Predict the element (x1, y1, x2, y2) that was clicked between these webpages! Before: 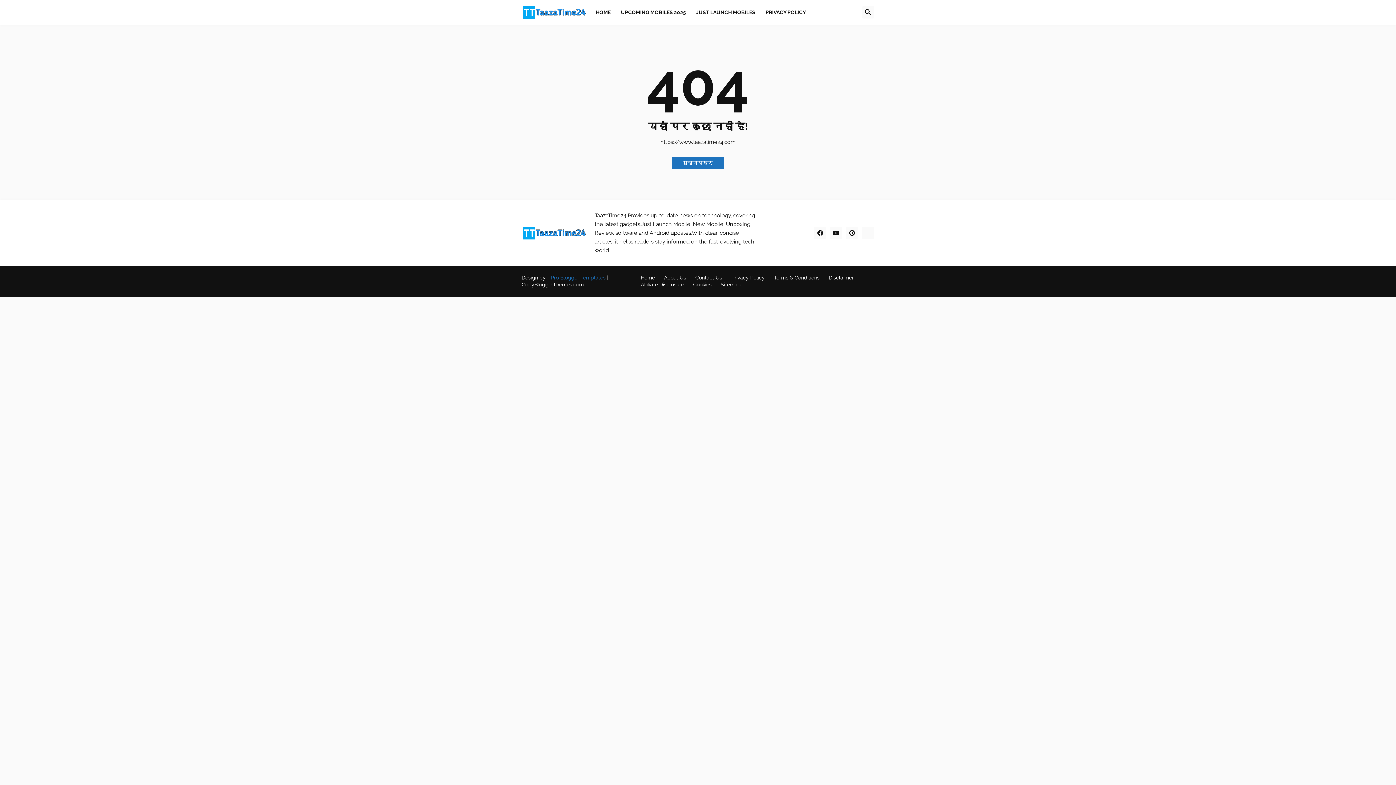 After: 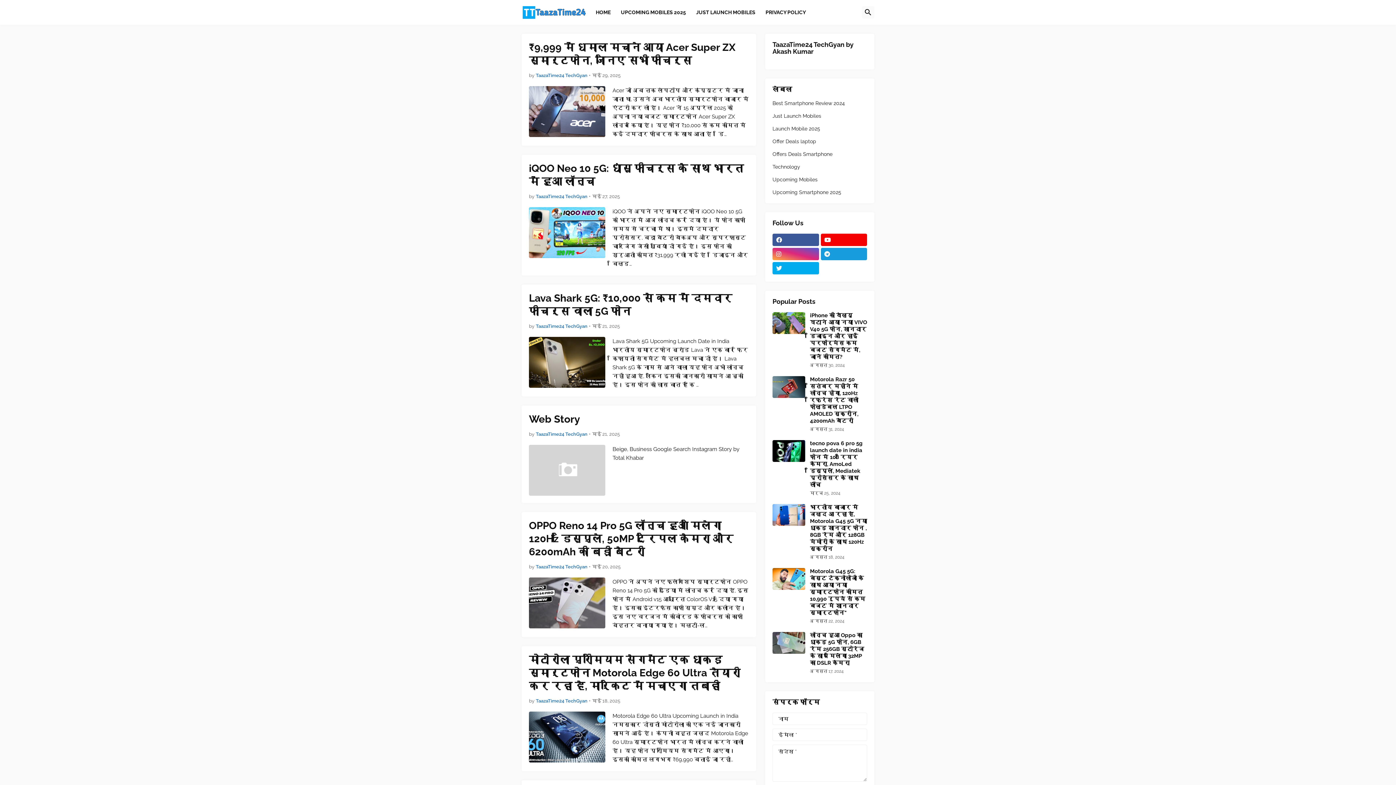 Action: label: मुख्यपृष्ठ bbox: (672, 156, 724, 169)